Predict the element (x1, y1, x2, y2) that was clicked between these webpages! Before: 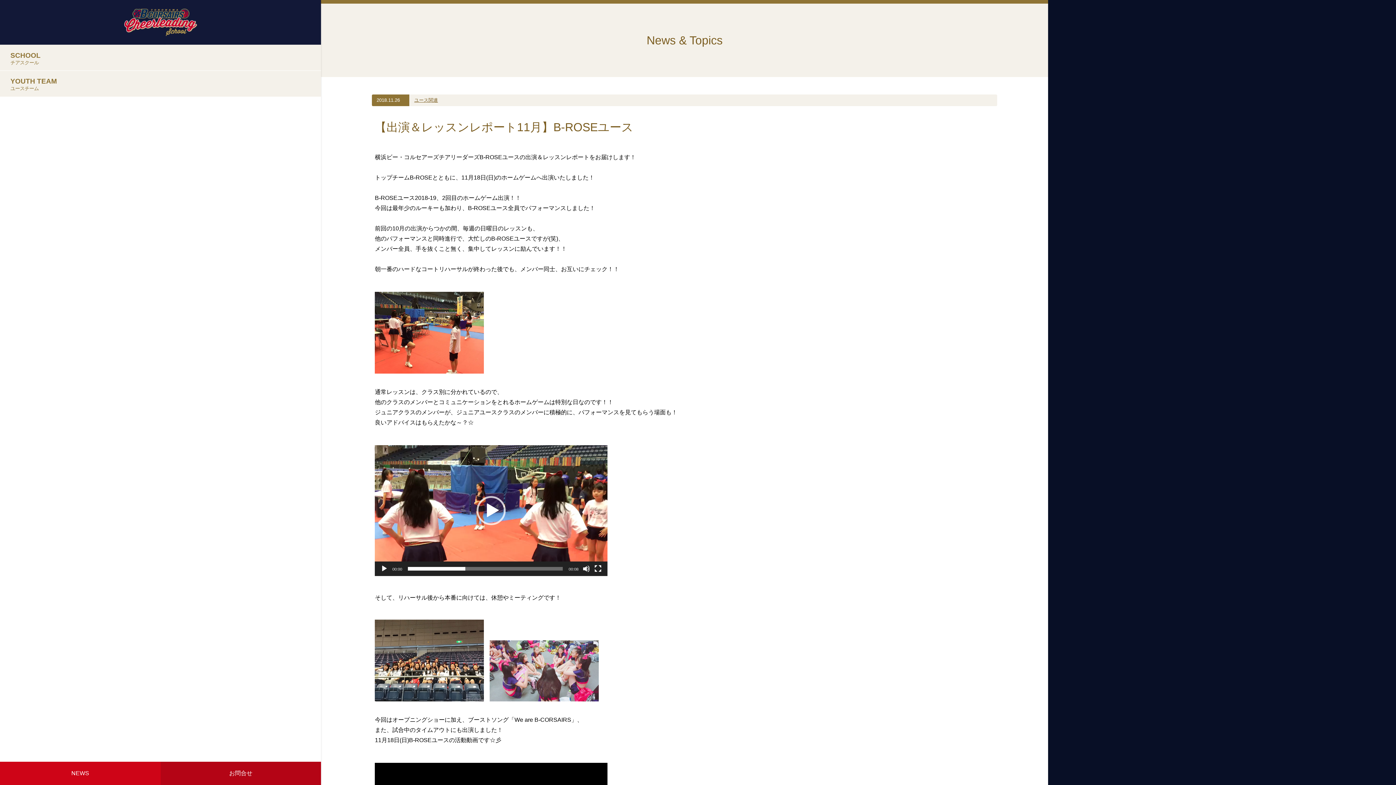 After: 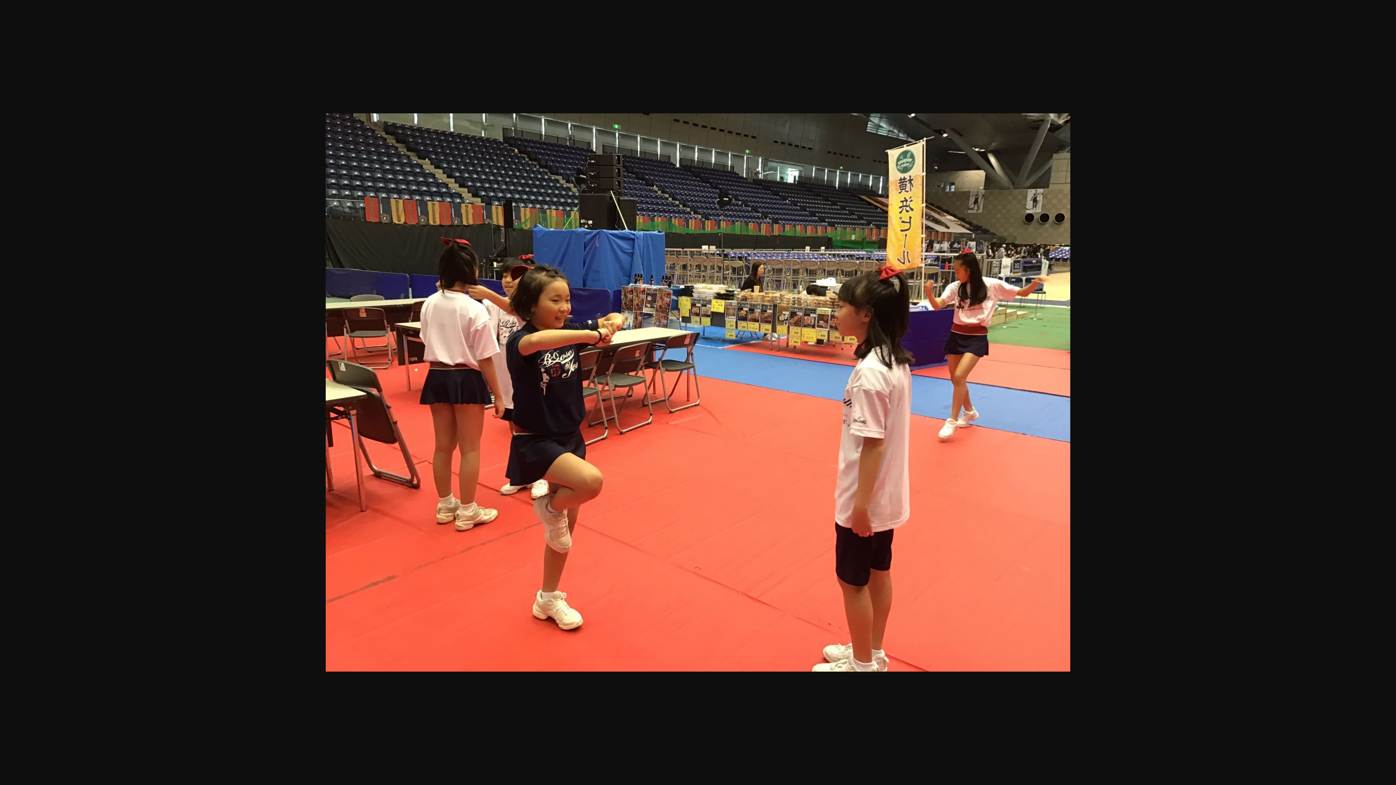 Action: bbox: (374, 368, 484, 375)